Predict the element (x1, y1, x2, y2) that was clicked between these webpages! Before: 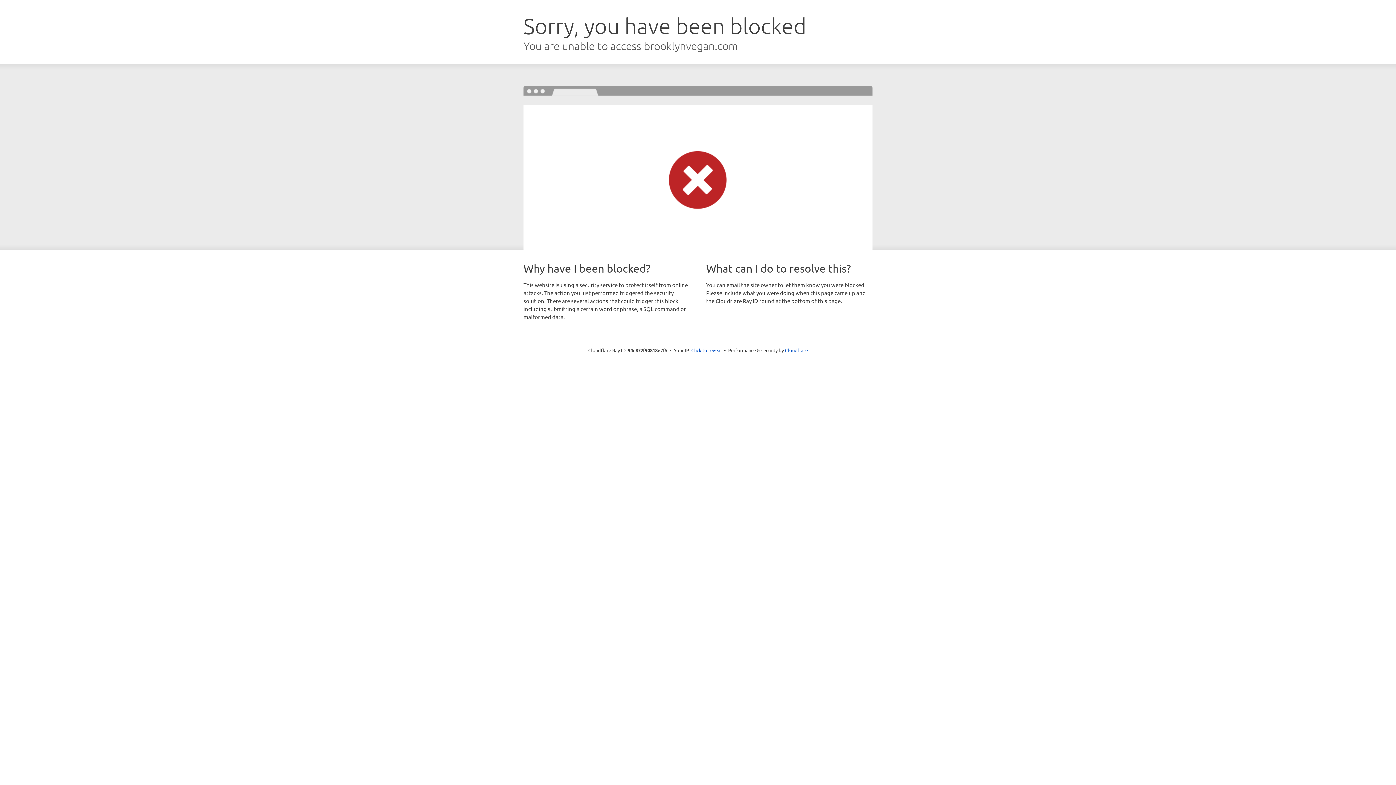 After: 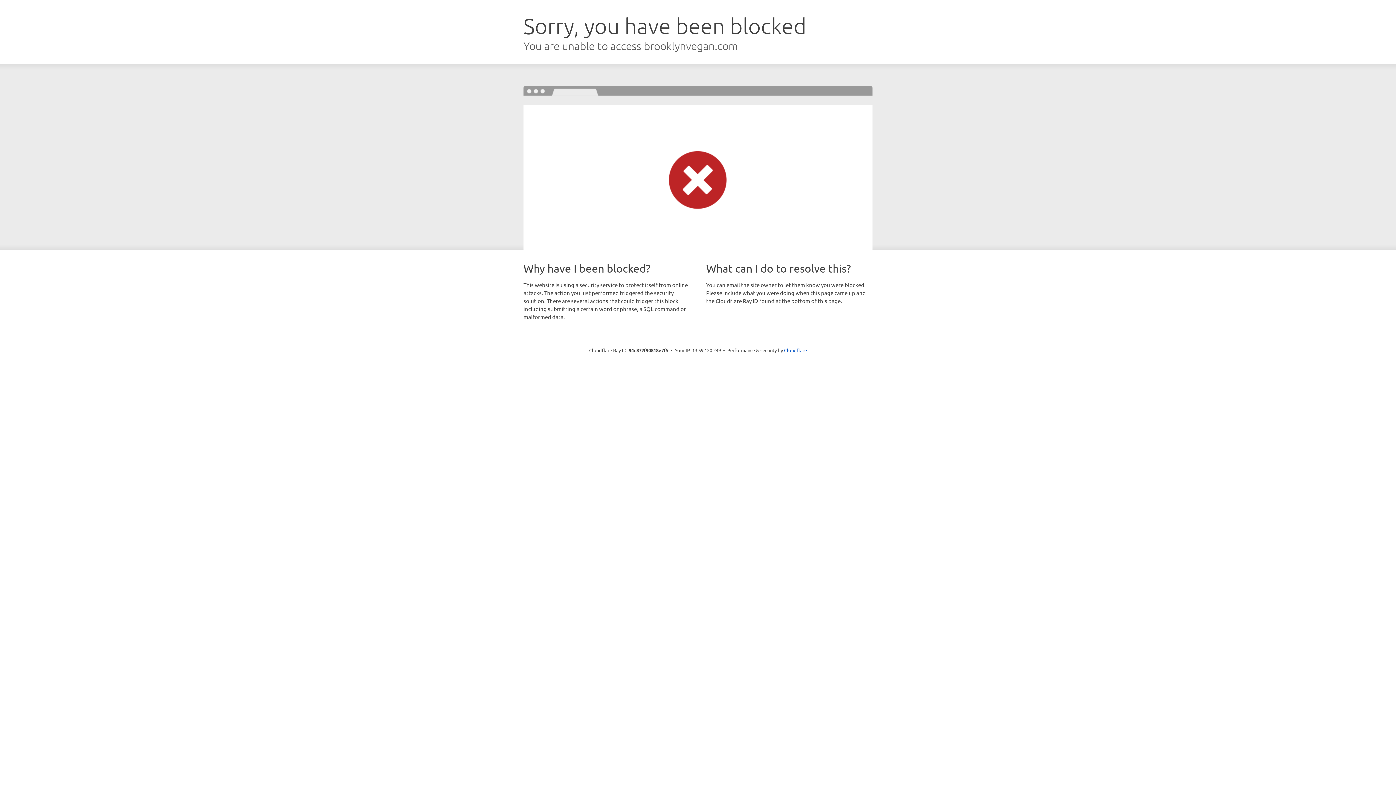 Action: bbox: (691, 346, 722, 353) label: Click to reveal